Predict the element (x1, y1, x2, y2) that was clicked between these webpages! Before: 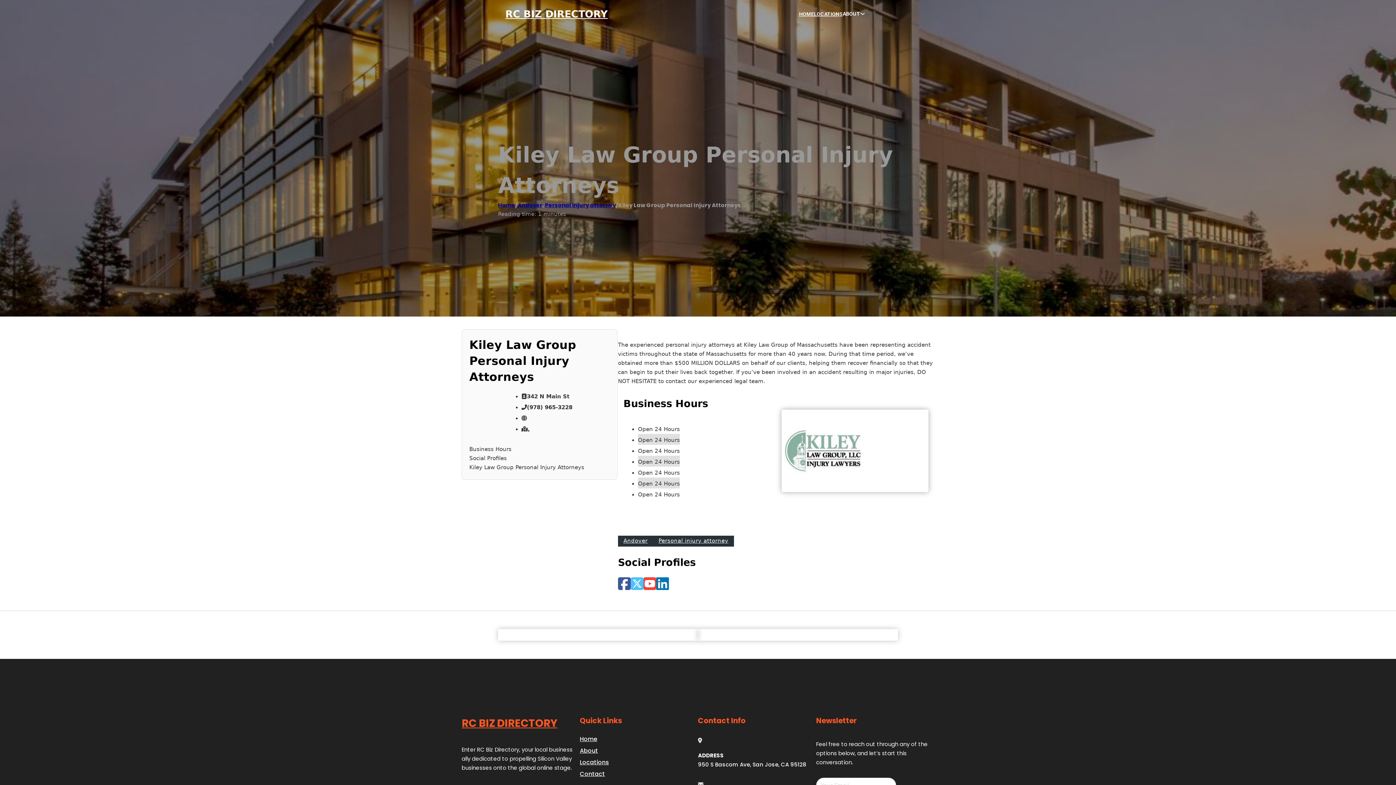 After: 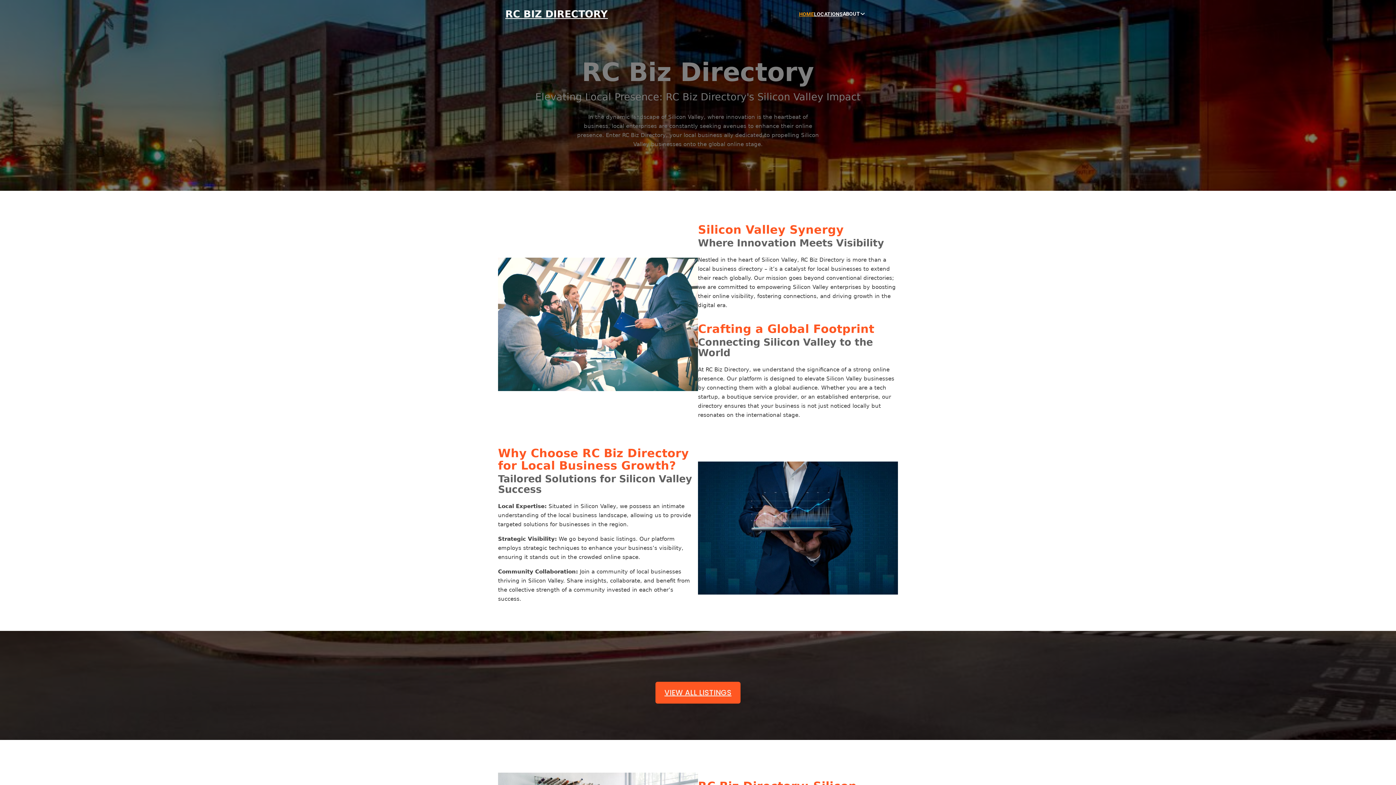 Action: label: RC BIZ DIRECTORY bbox: (505, 8, 608, 19)